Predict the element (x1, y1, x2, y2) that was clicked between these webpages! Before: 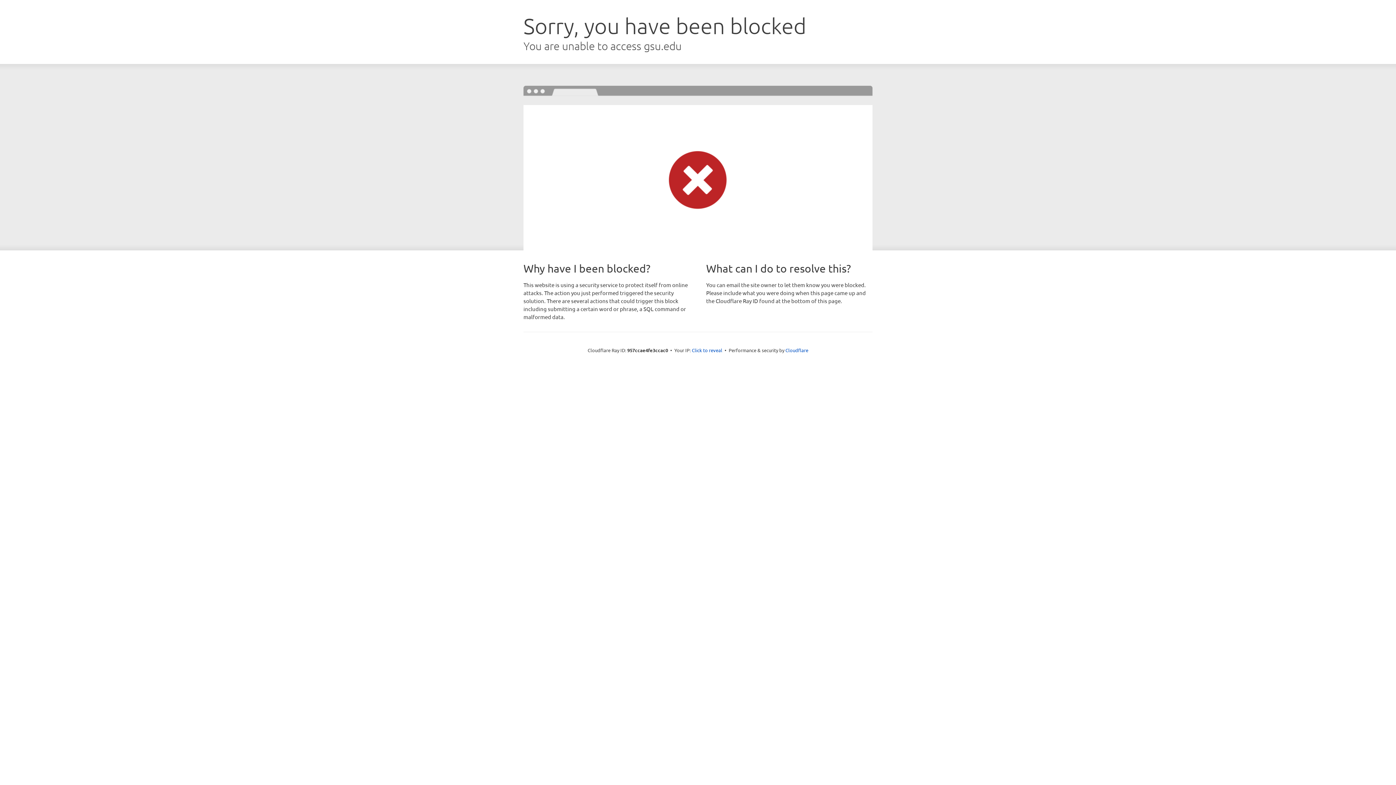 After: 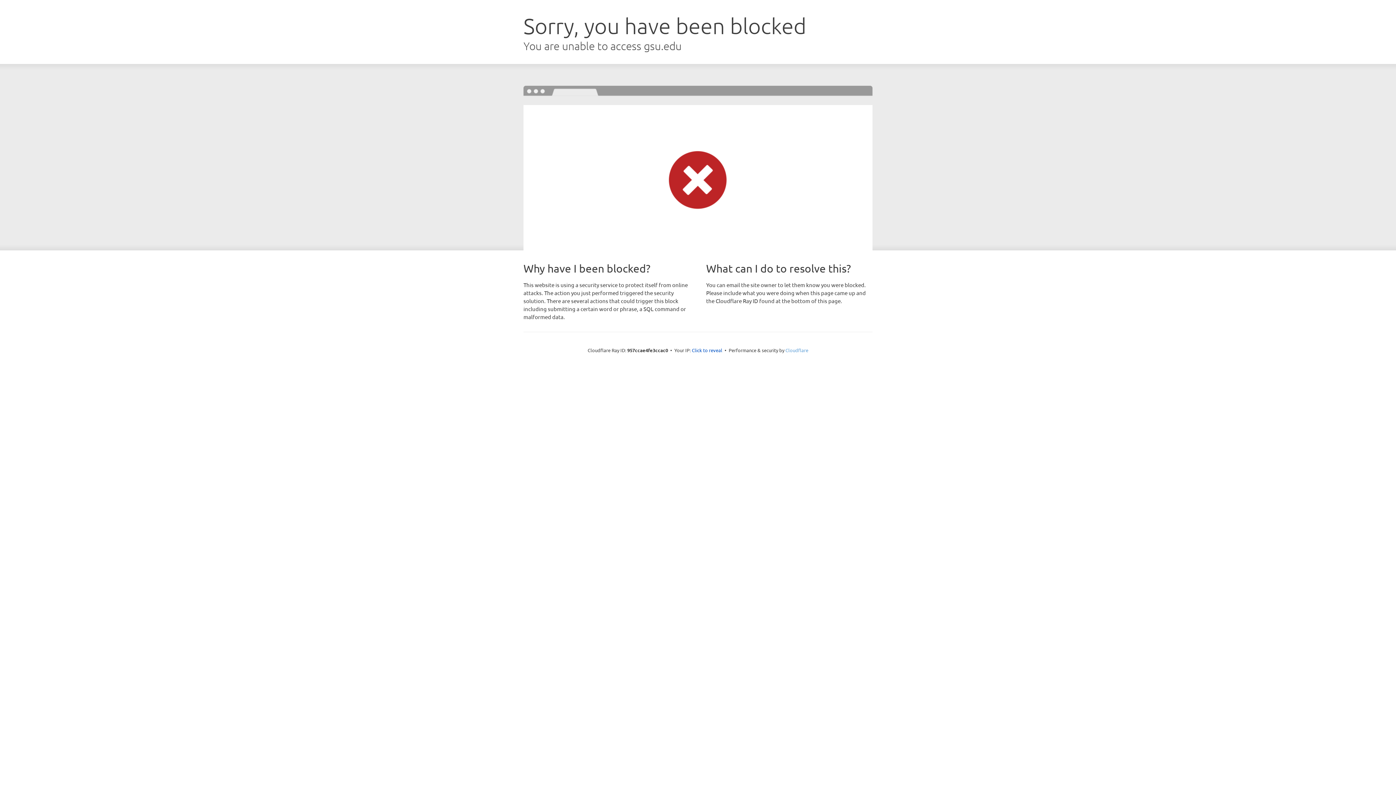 Action: bbox: (785, 347, 808, 353) label: Cloudflare